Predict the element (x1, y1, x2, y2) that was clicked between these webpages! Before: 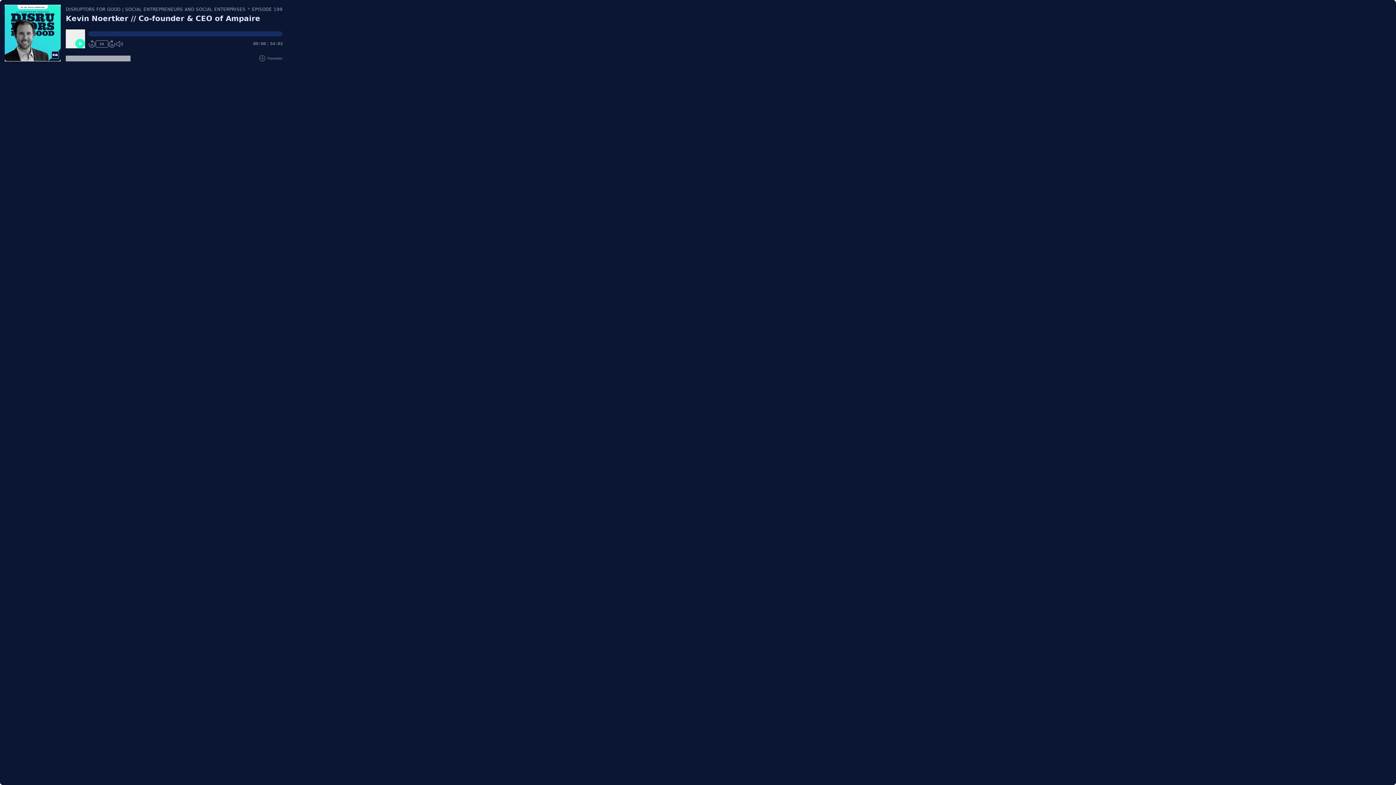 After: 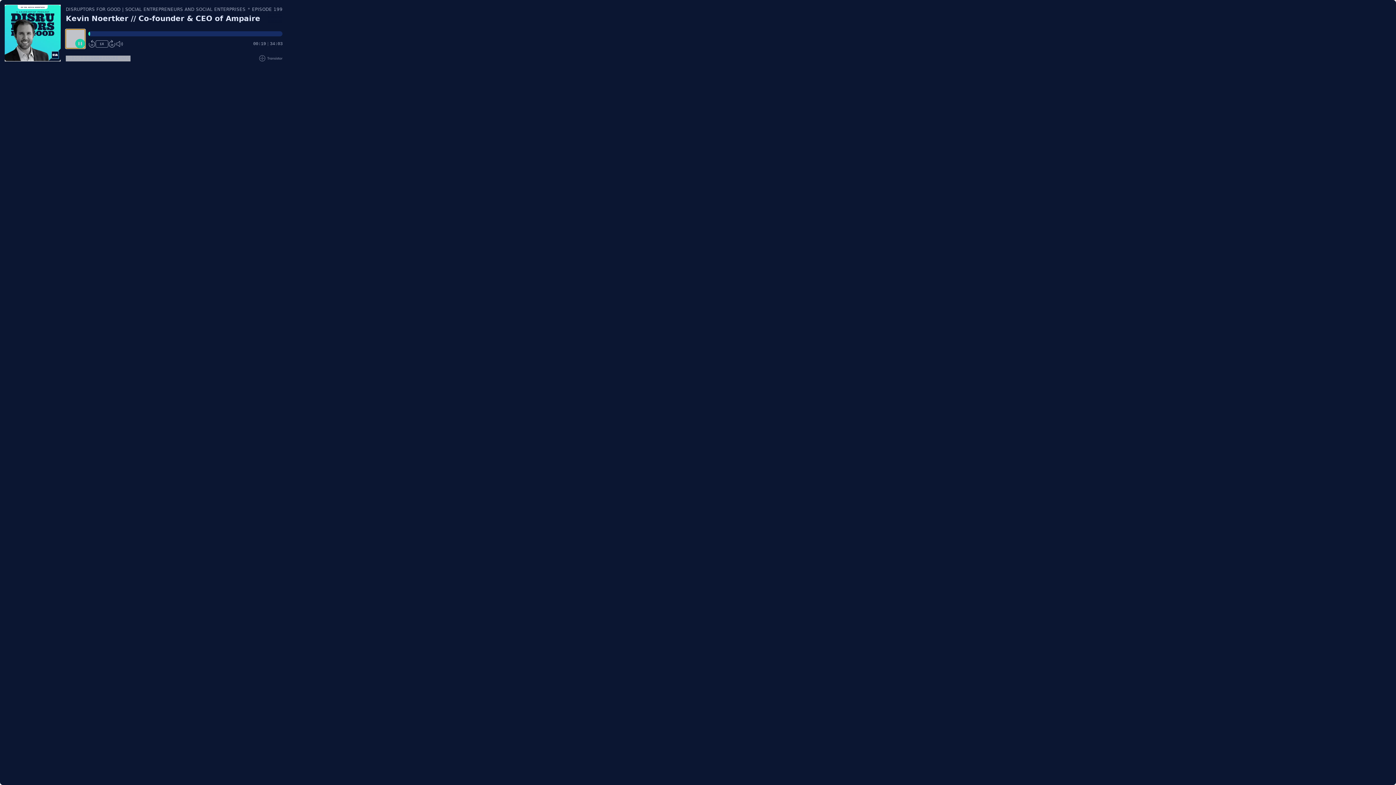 Action: bbox: (65, 29, 85, 48) label: Play/Pause